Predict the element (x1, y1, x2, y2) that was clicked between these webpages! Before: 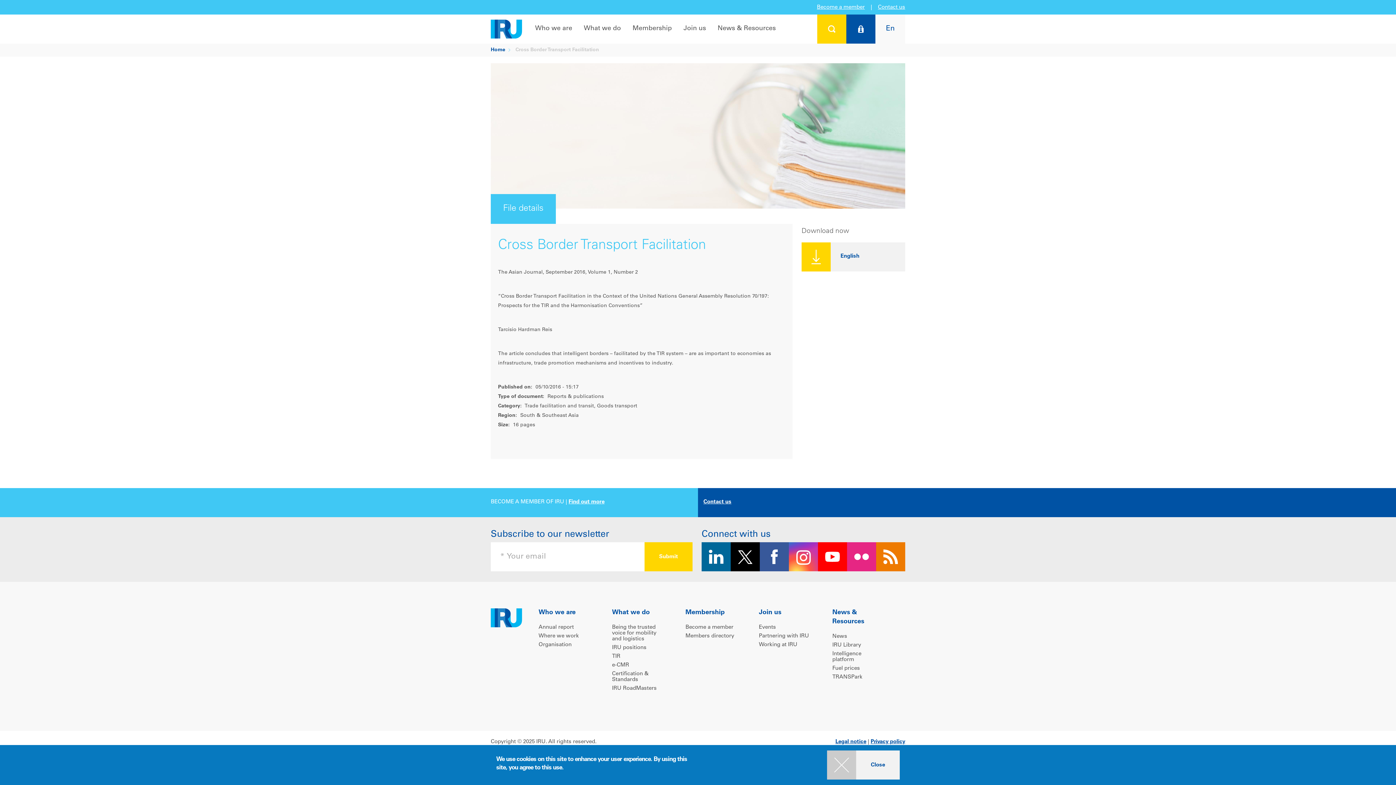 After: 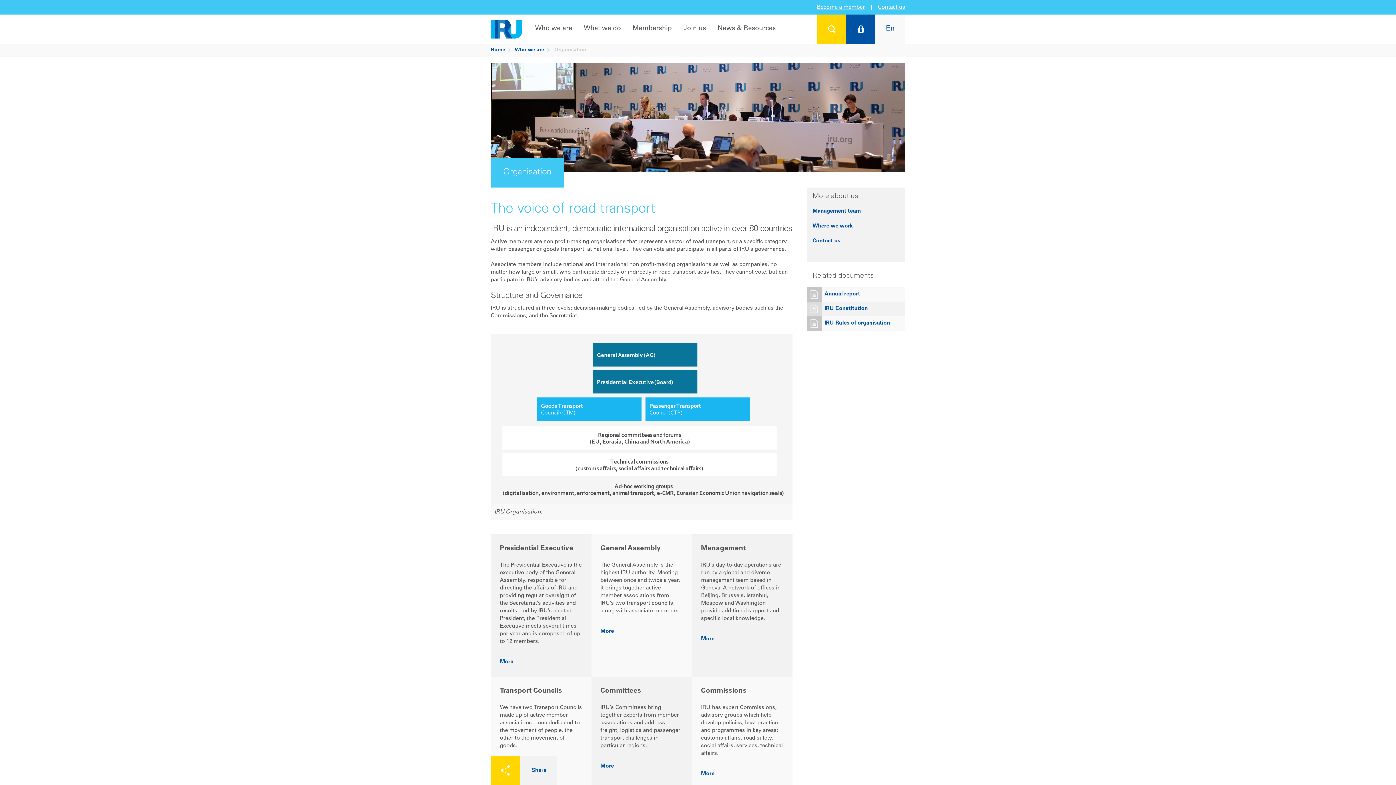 Action: bbox: (538, 642, 571, 648) label: Organisation